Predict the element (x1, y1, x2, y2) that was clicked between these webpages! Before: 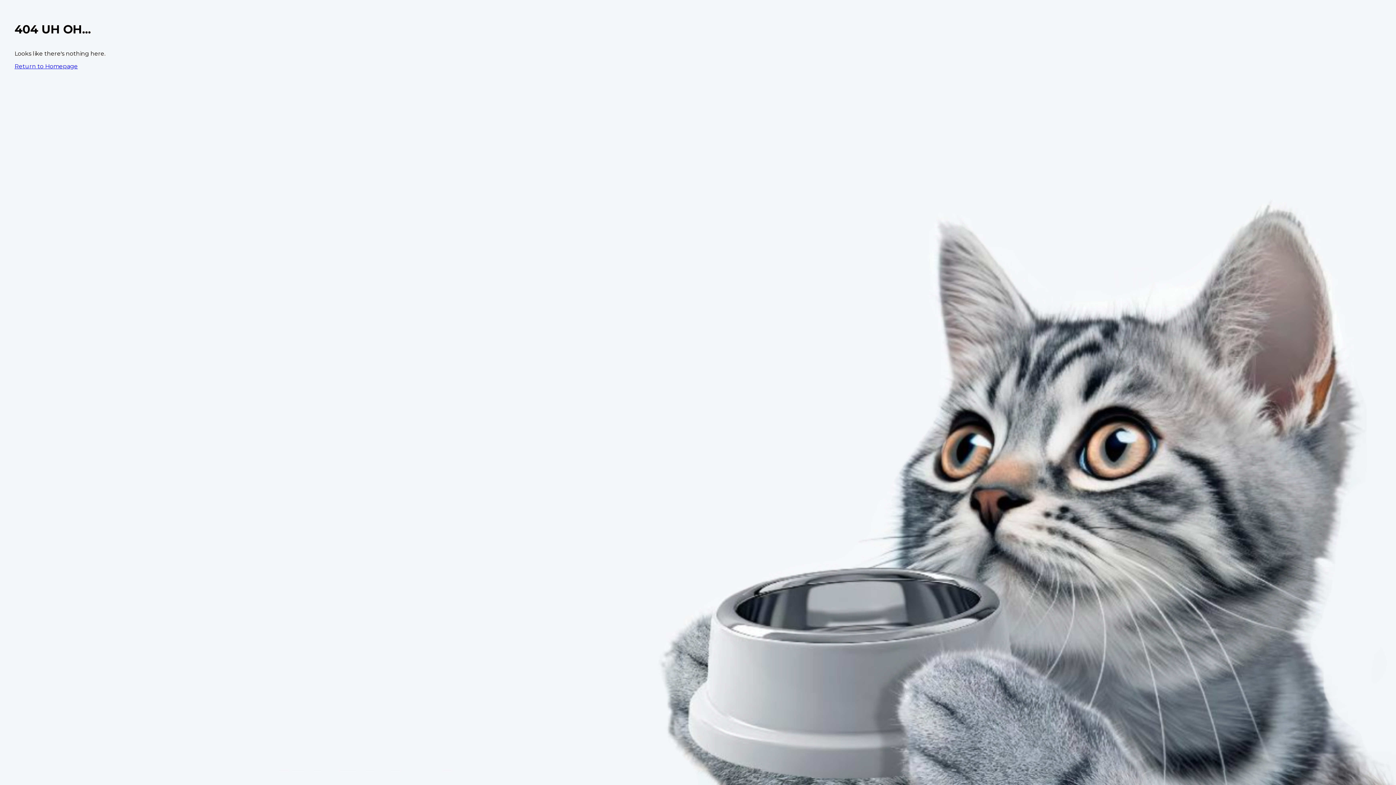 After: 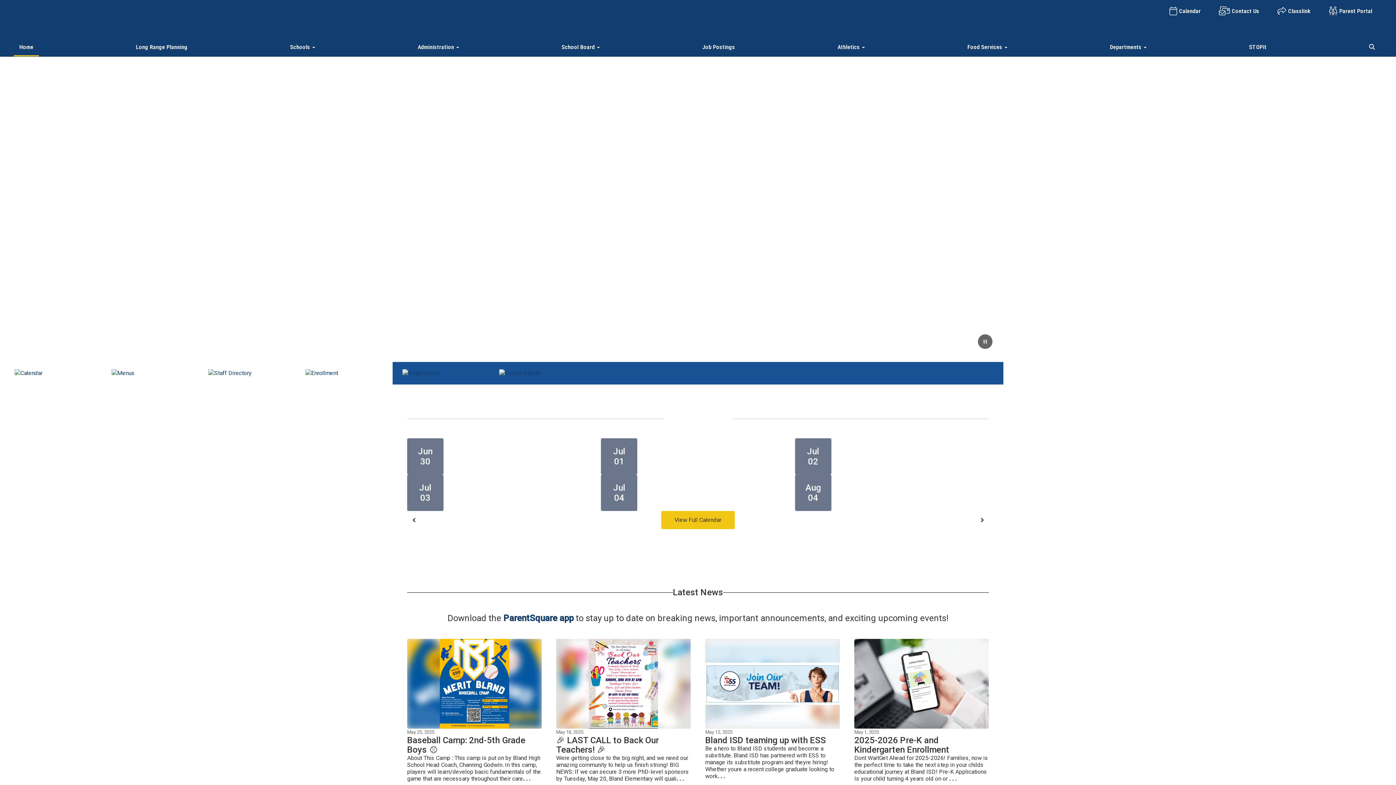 Action: bbox: (14, 62, 77, 69) label: Return to Homepage